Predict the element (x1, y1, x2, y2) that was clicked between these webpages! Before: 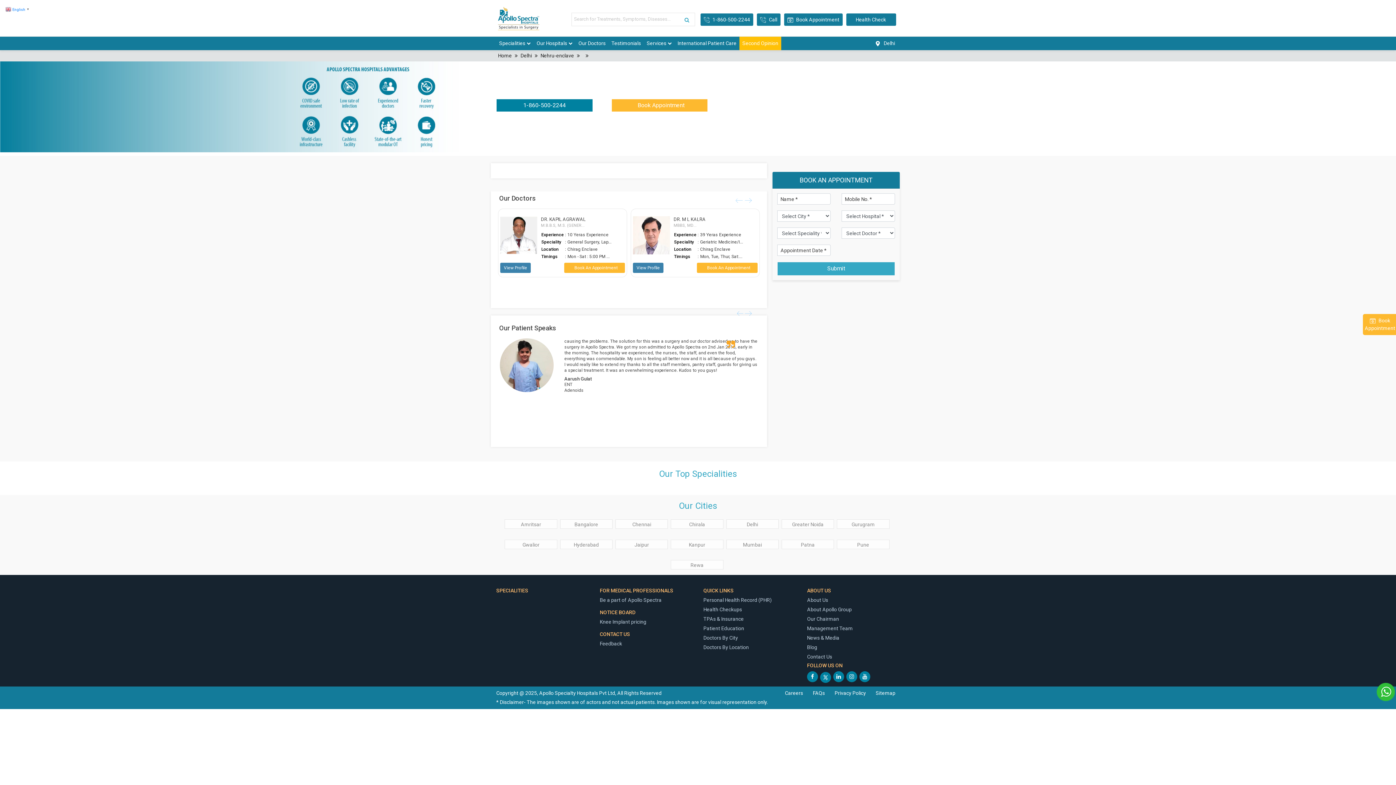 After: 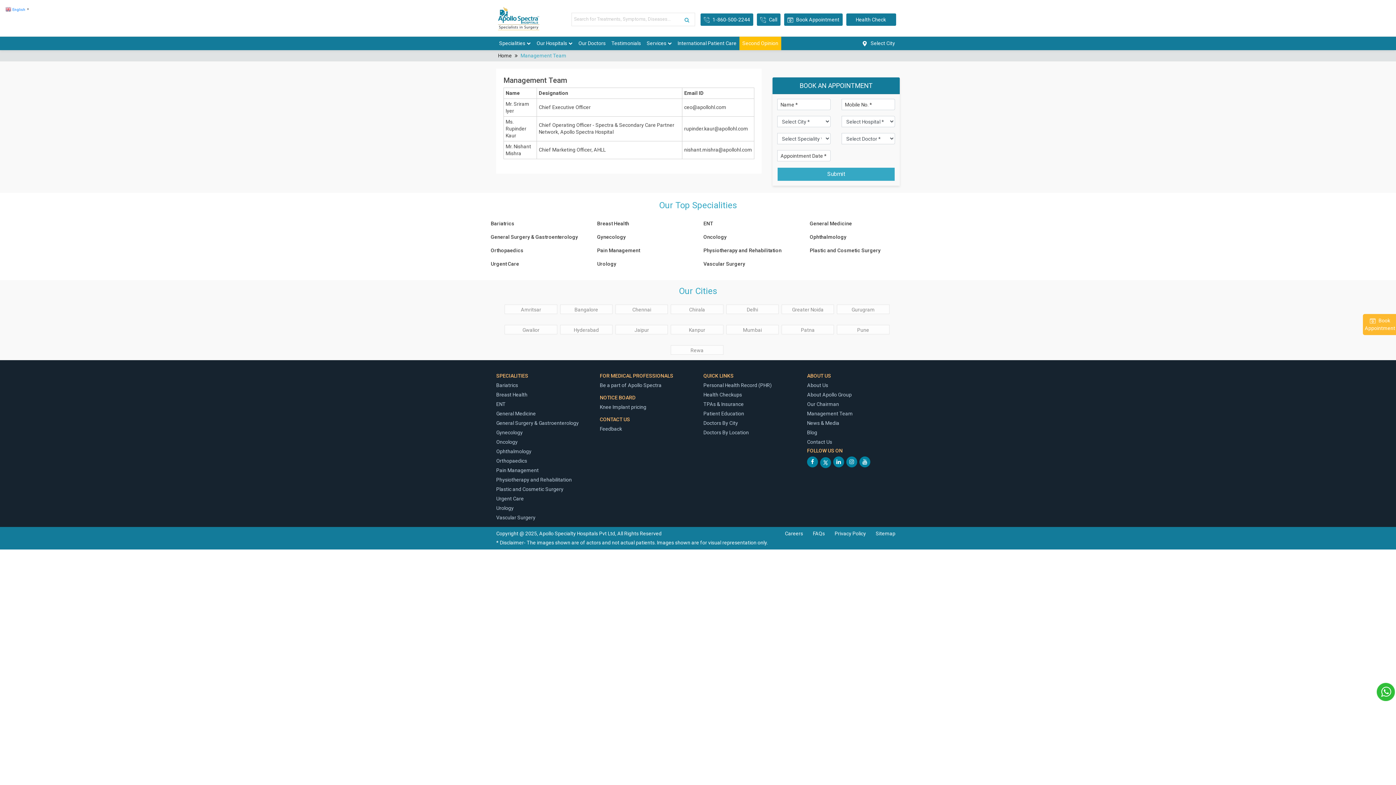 Action: bbox: (807, 625, 853, 631) label: Management Team